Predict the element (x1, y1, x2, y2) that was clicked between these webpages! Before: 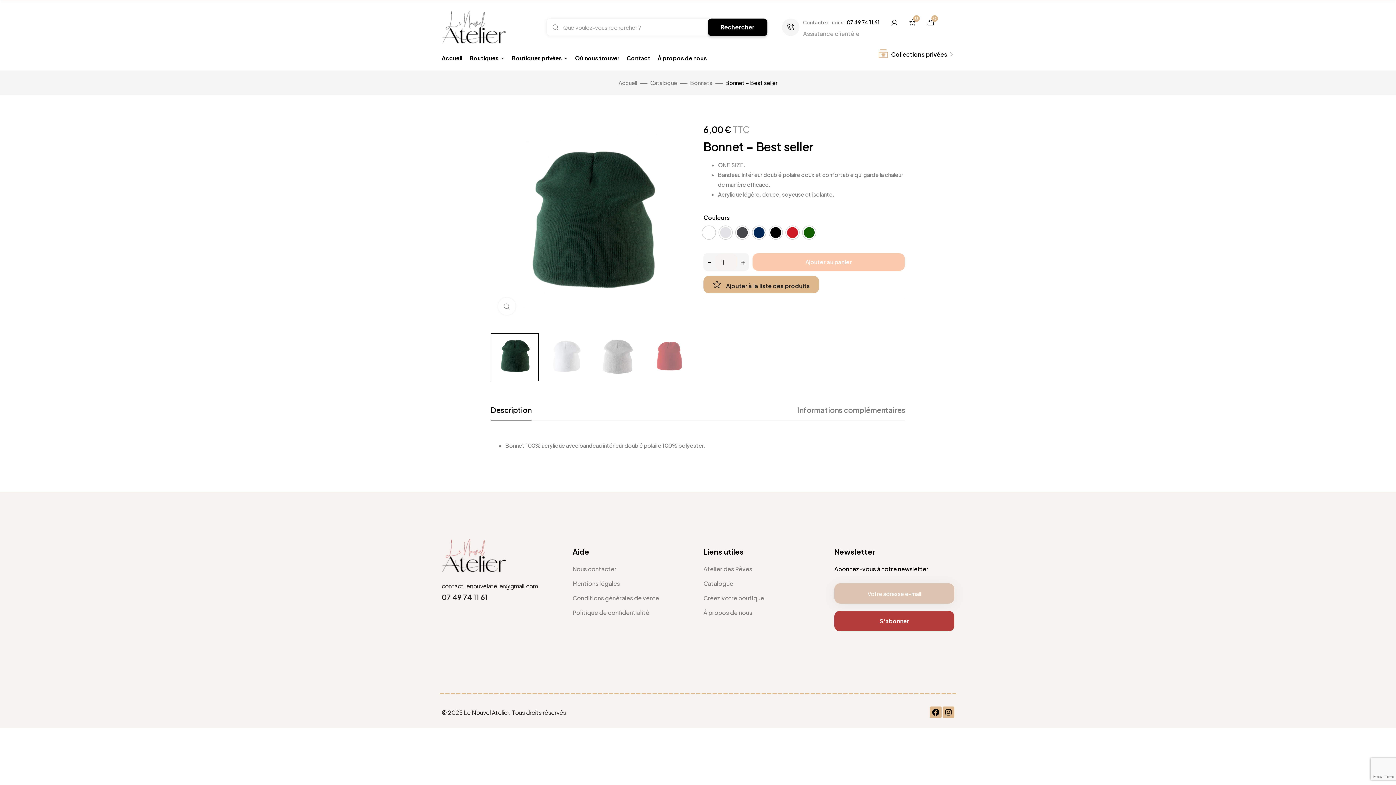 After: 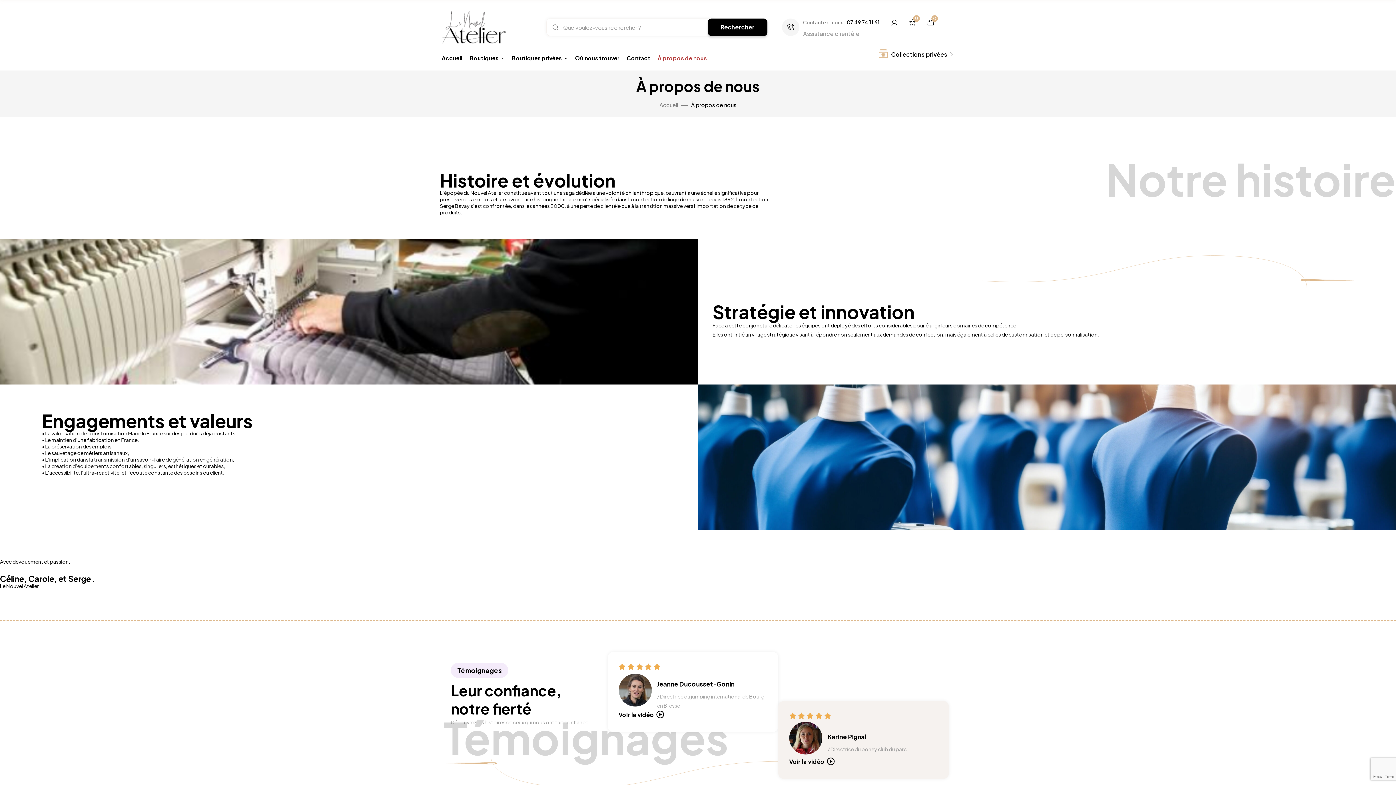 Action: label: À propos de nous bbox: (657, 47, 706, 68)